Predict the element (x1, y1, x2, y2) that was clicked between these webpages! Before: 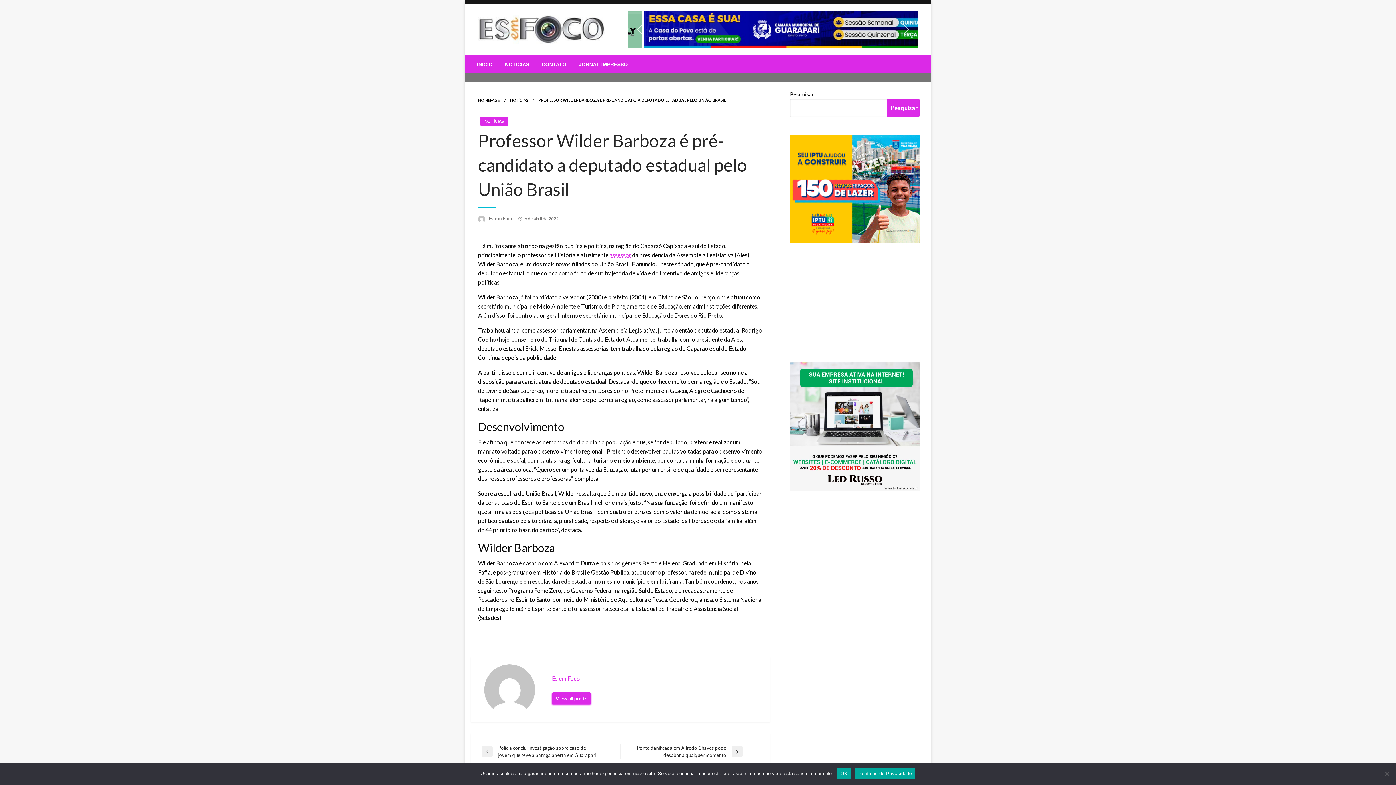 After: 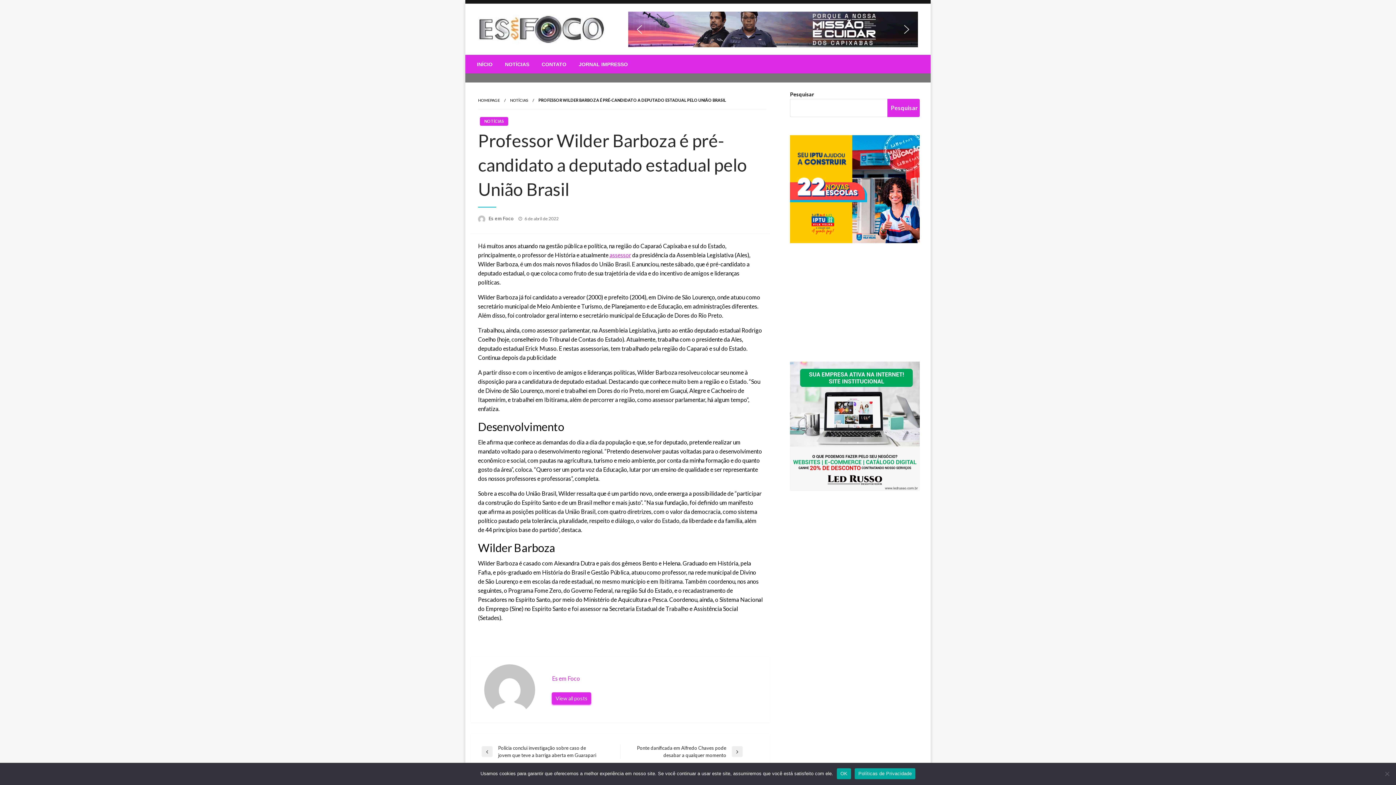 Action: bbox: (887, 98, 920, 117) label: Pesquisar